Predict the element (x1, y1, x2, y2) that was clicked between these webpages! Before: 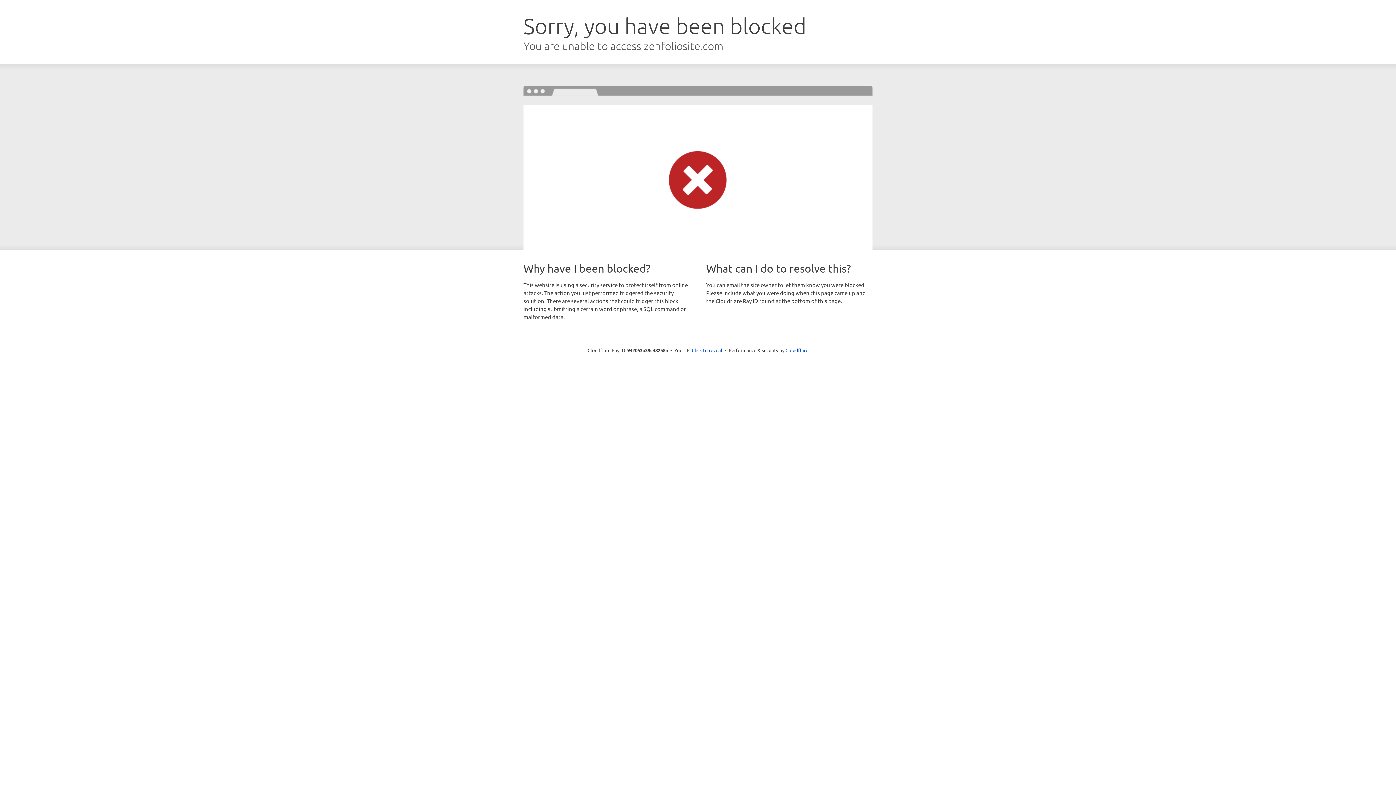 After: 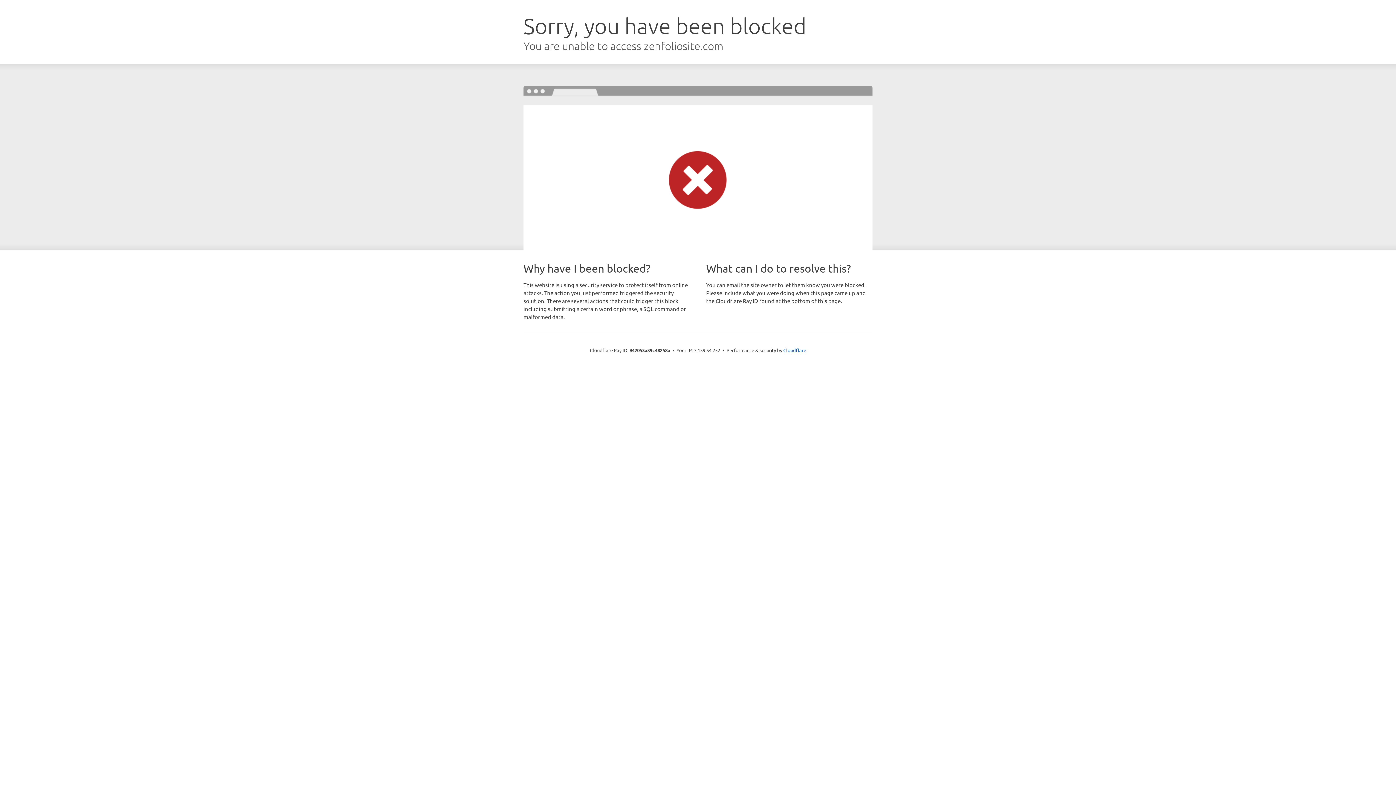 Action: label: Click to reveal bbox: (692, 346, 722, 353)